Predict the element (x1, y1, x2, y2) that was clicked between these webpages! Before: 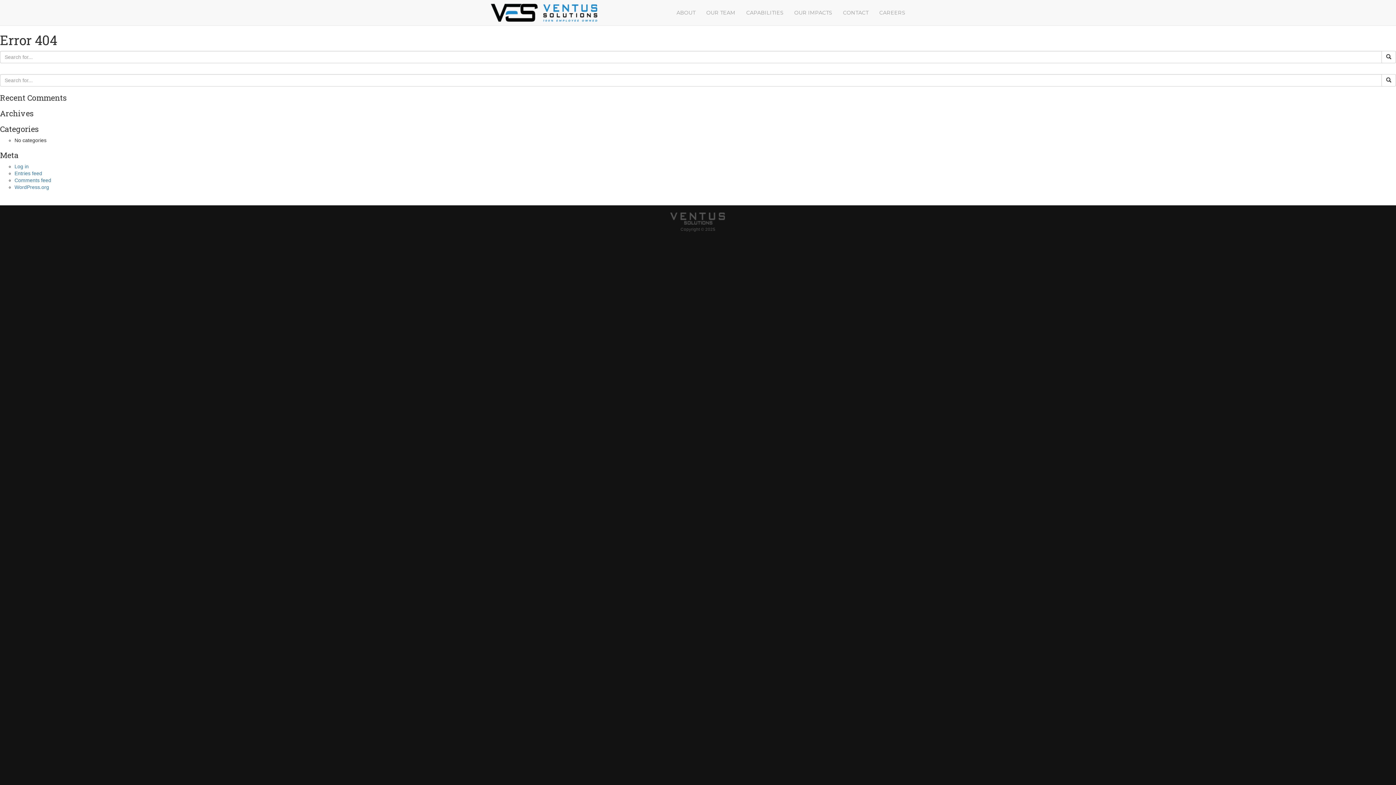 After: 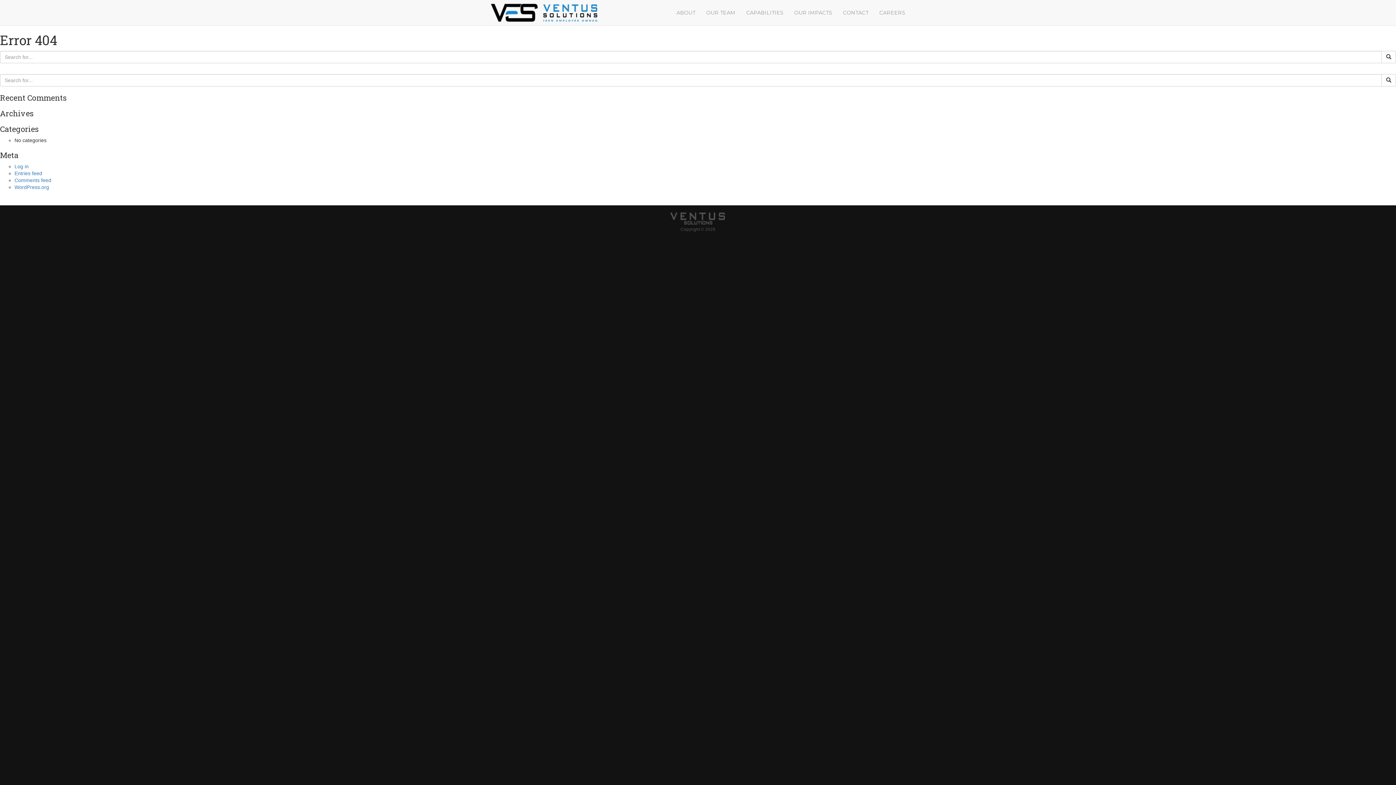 Action: bbox: (1381, 50, 1396, 63)